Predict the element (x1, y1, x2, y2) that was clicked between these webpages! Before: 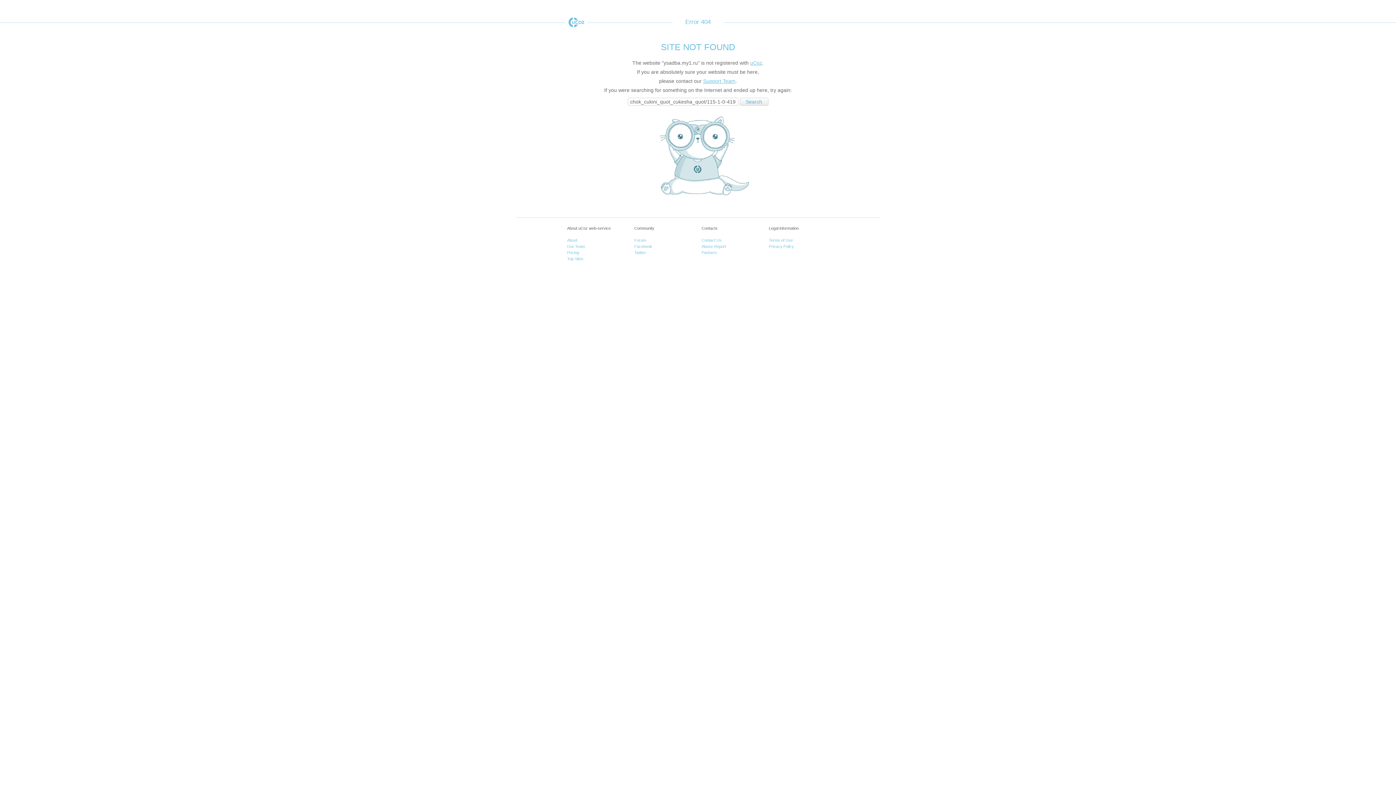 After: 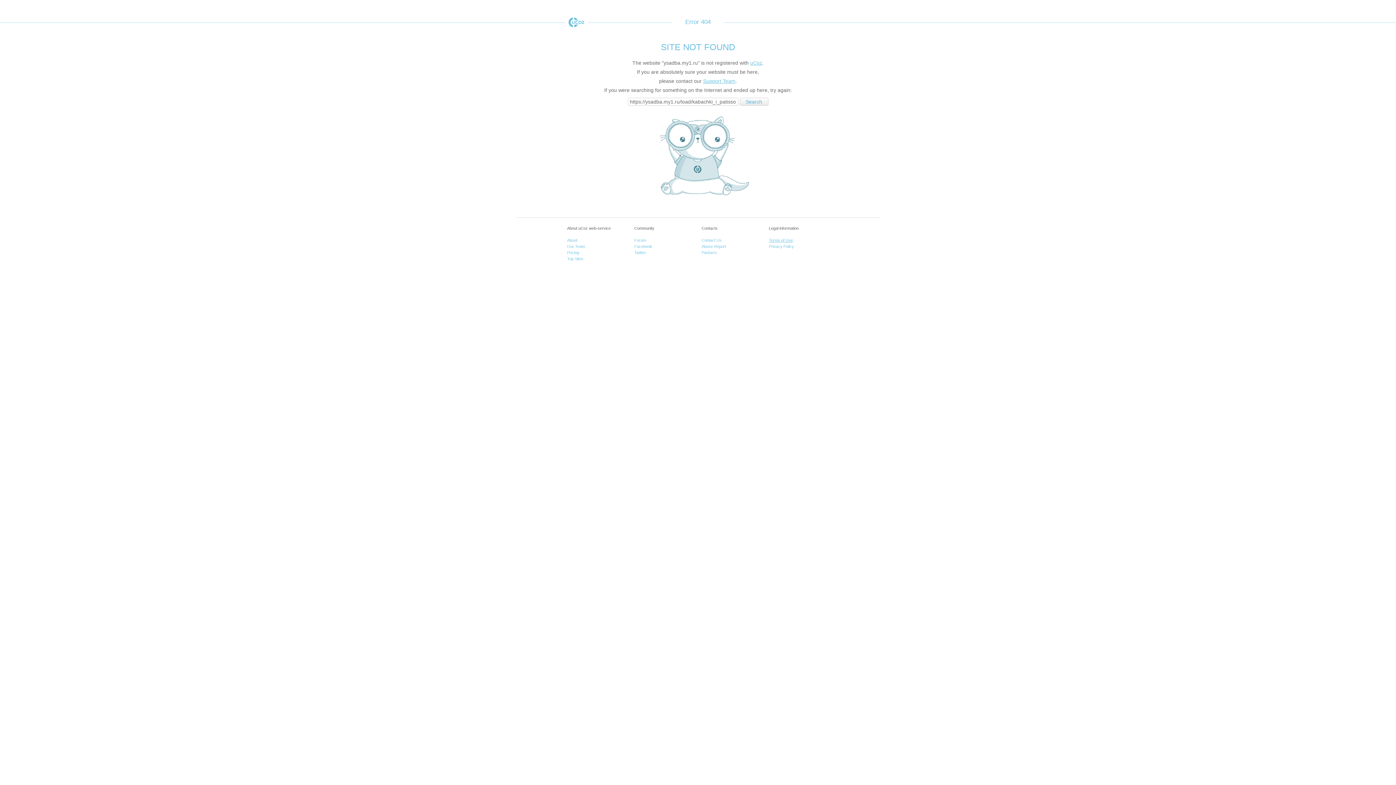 Action: bbox: (769, 238, 793, 242) label: Terms of Use